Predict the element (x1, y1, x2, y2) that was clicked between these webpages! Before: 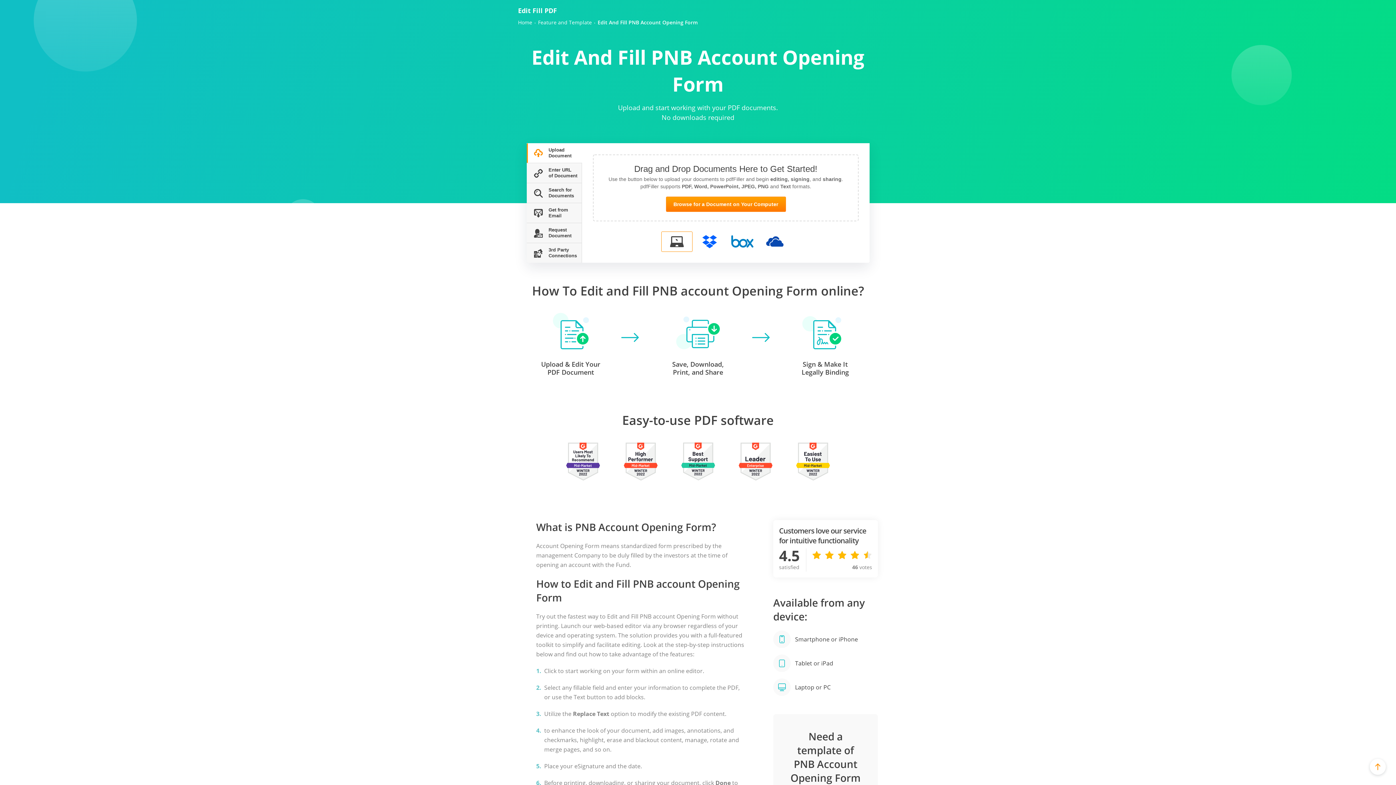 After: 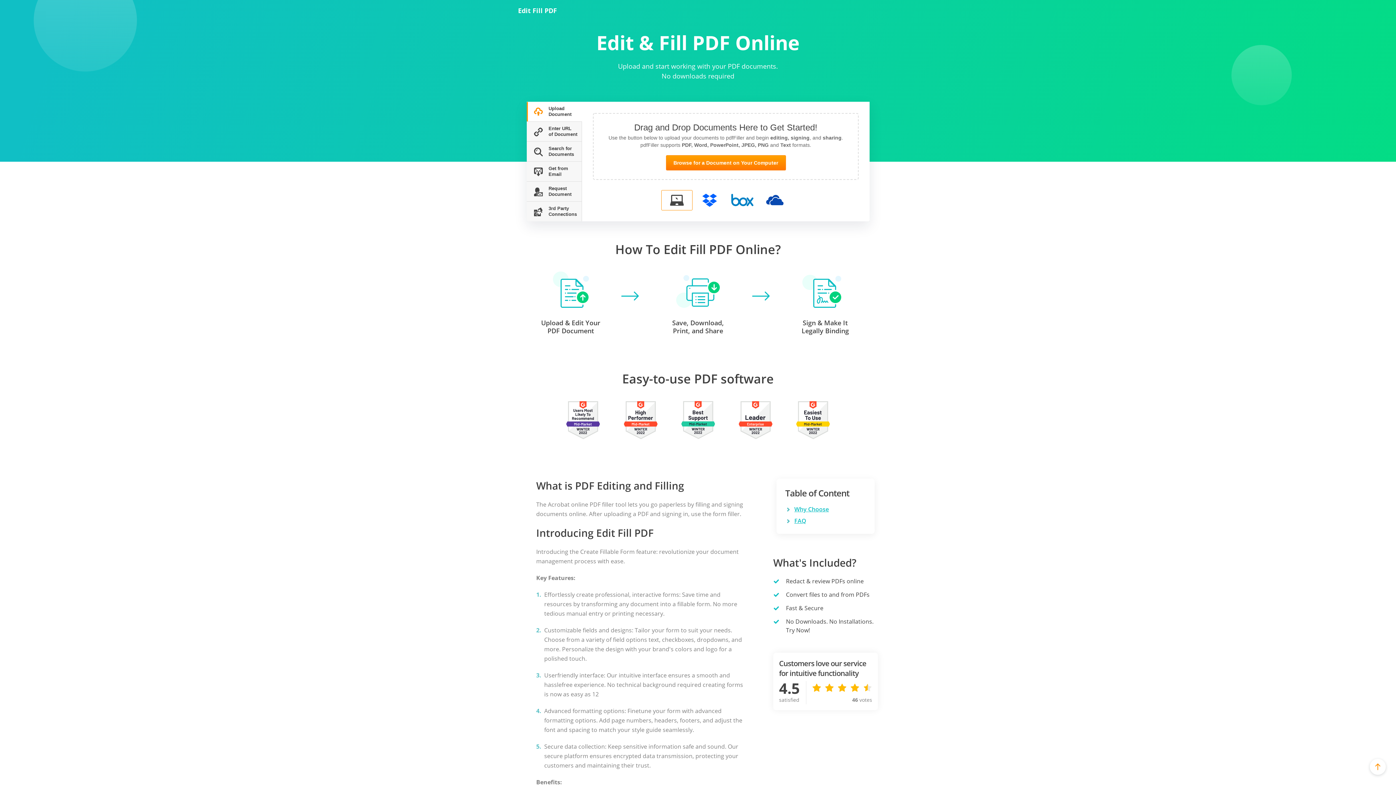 Action: label: Edit Fill PDF bbox: (518, 6, 557, 14)